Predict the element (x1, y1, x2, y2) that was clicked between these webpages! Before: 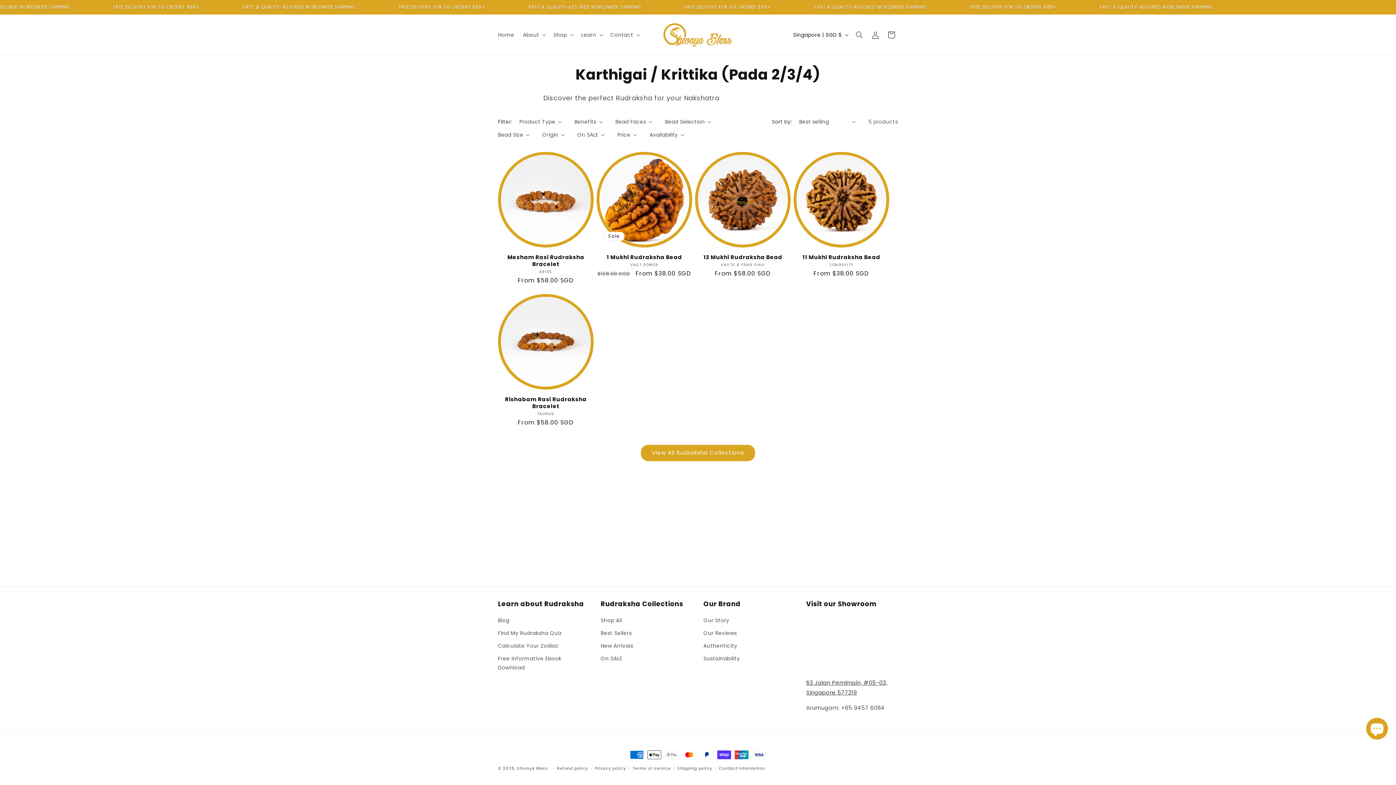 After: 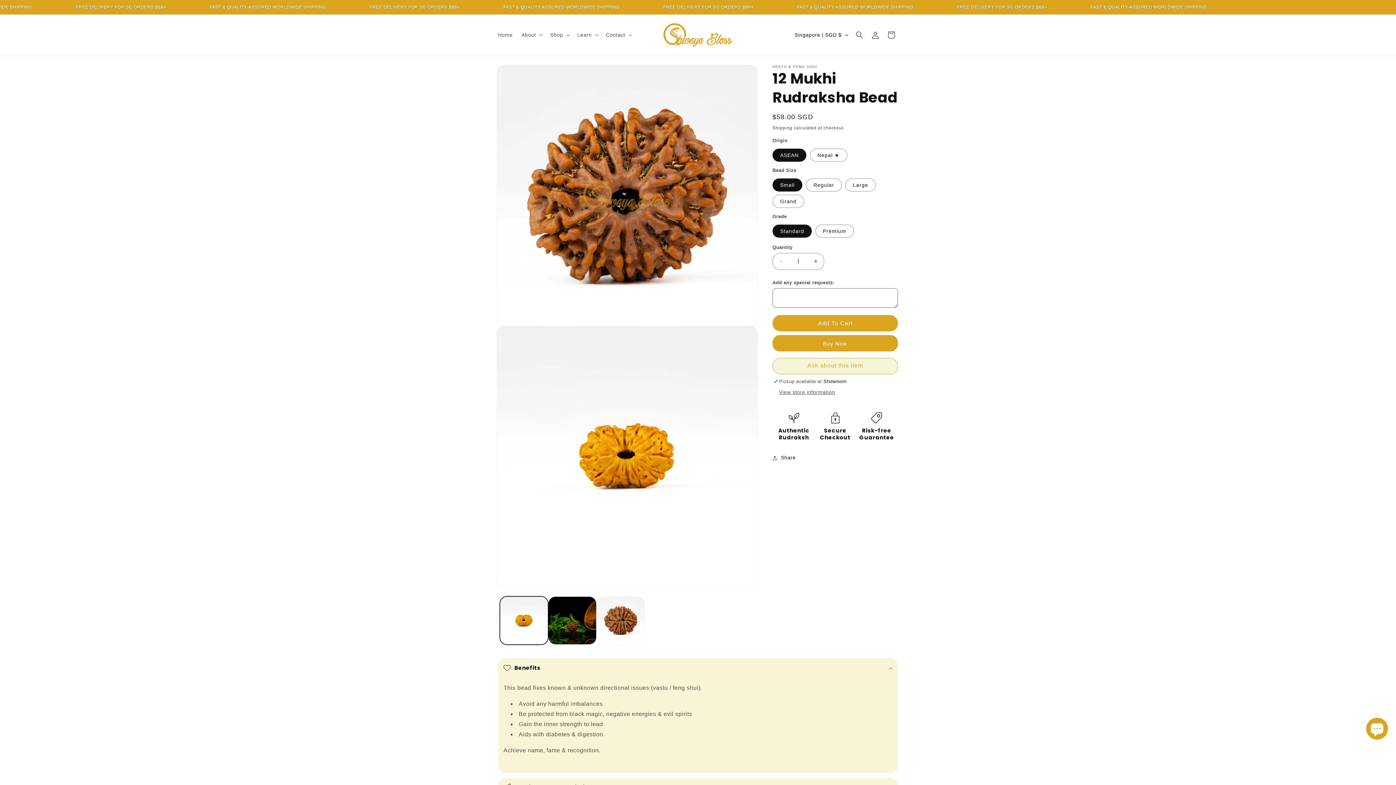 Action: label: 12 Mukhi Rudraksha Bead bbox: (695, 253, 790, 260)